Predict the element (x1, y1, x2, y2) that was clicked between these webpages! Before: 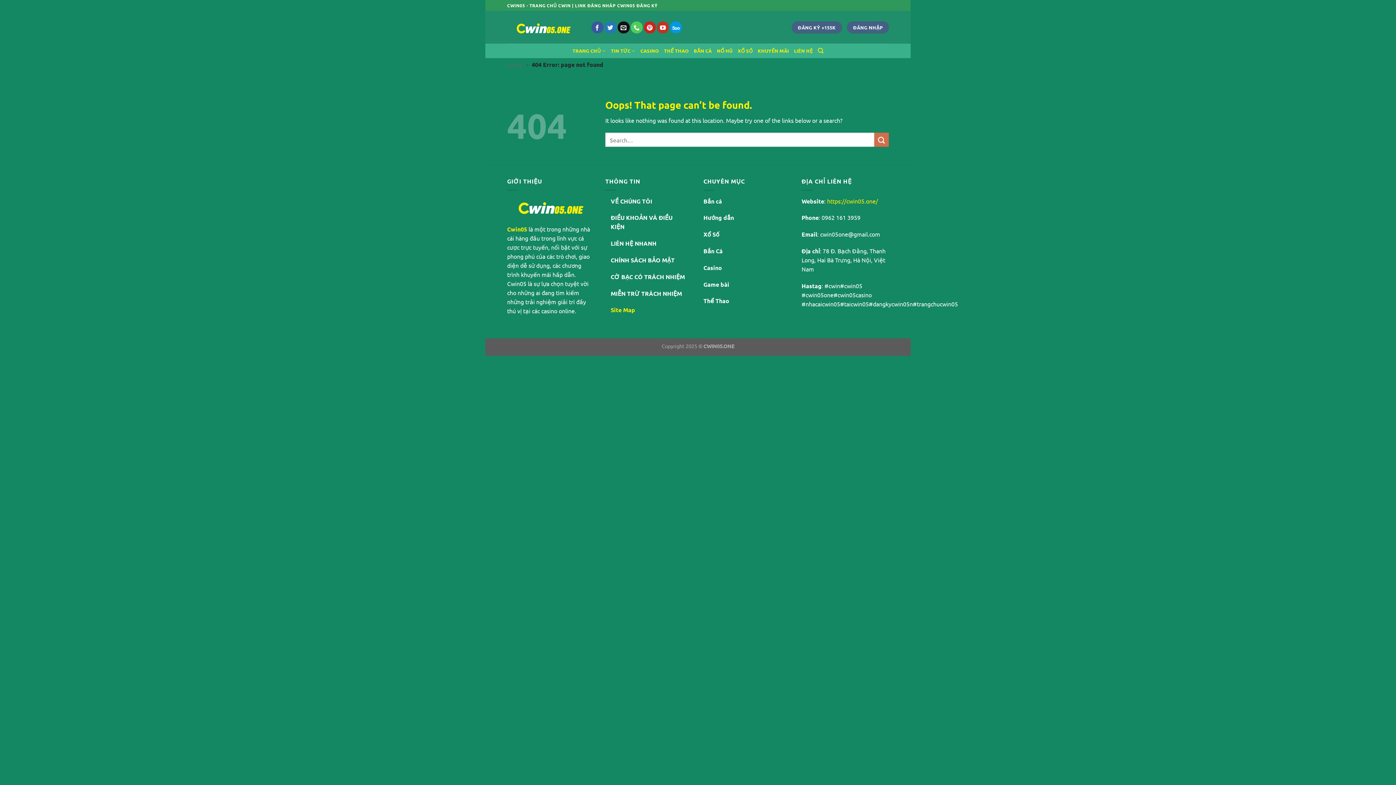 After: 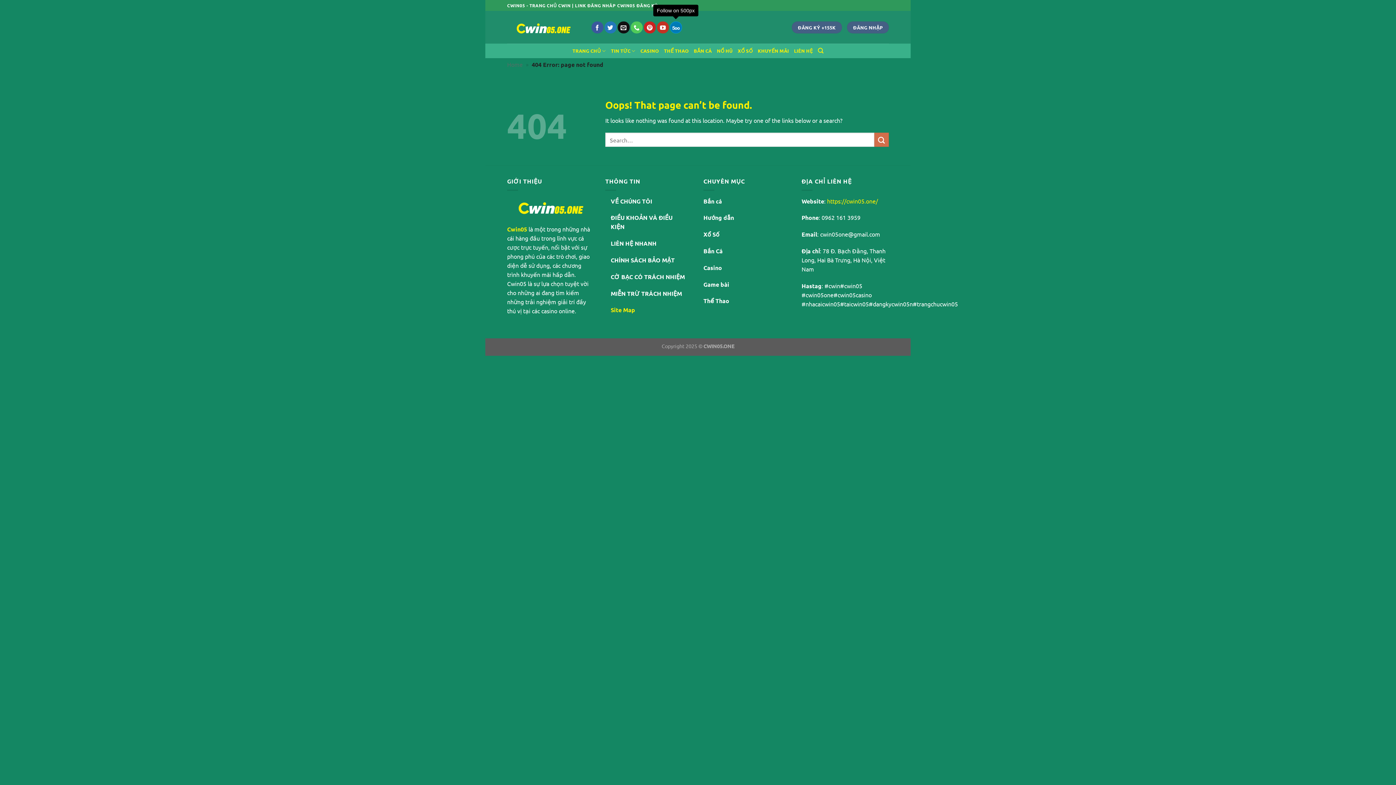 Action: bbox: (670, 21, 682, 33) label: Follow on 500px